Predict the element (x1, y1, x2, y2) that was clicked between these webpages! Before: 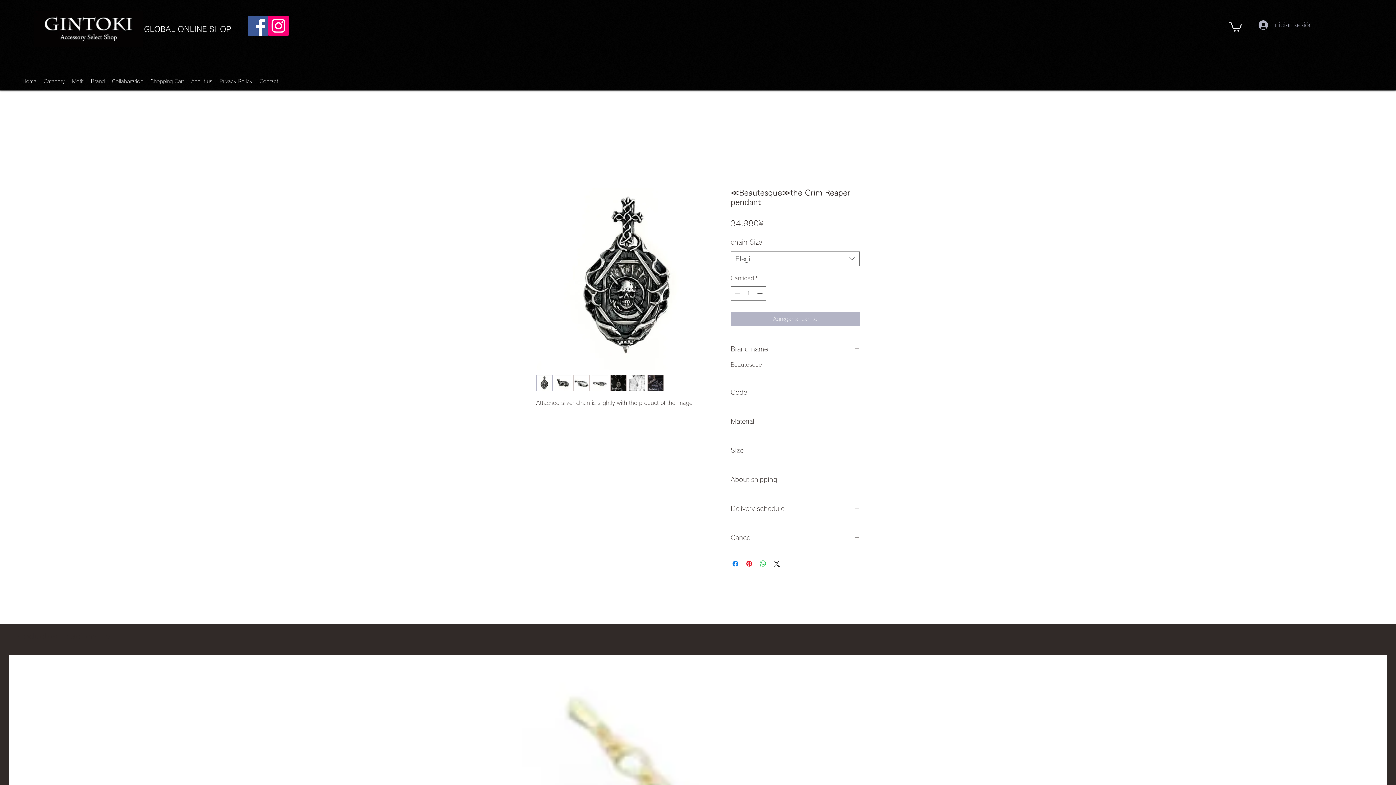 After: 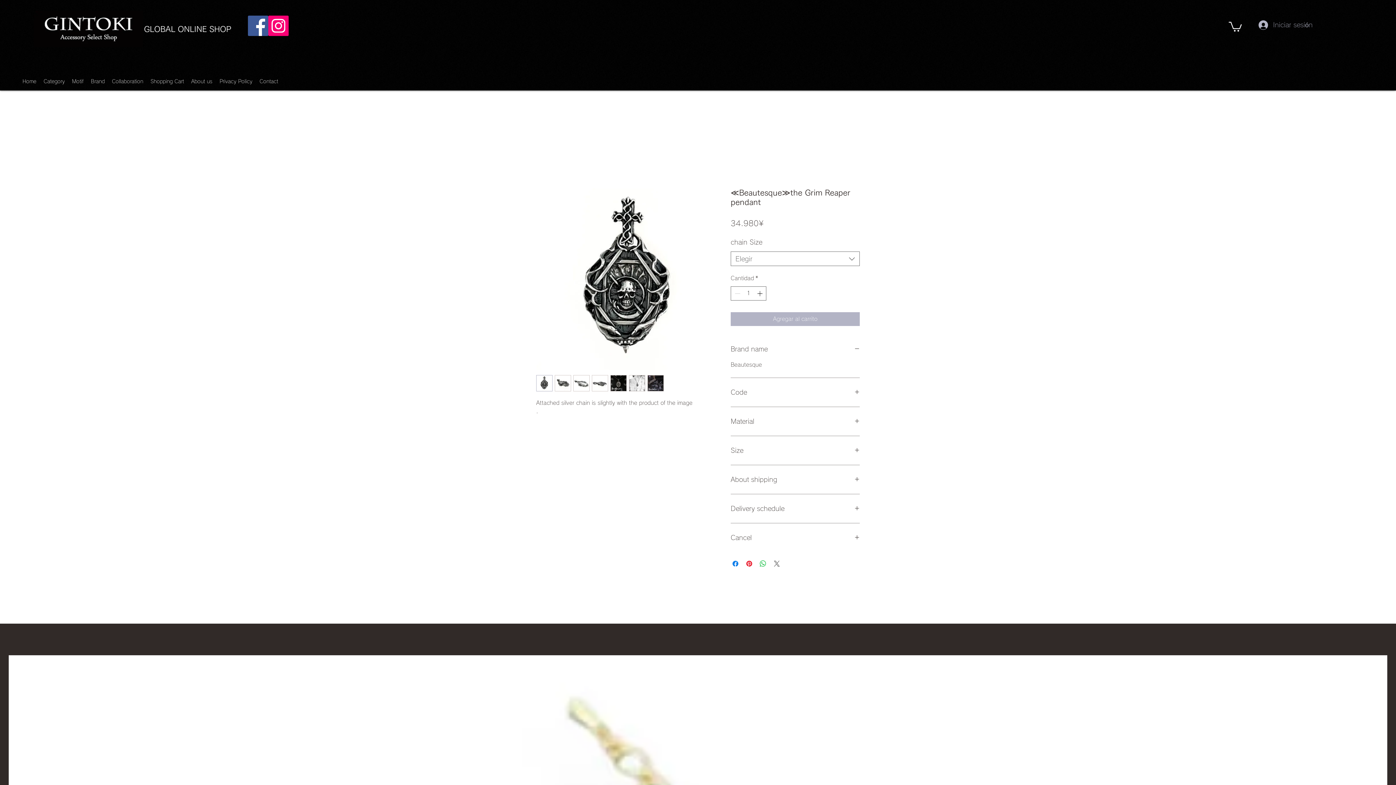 Action: label: Share on X bbox: (772, 559, 781, 568)